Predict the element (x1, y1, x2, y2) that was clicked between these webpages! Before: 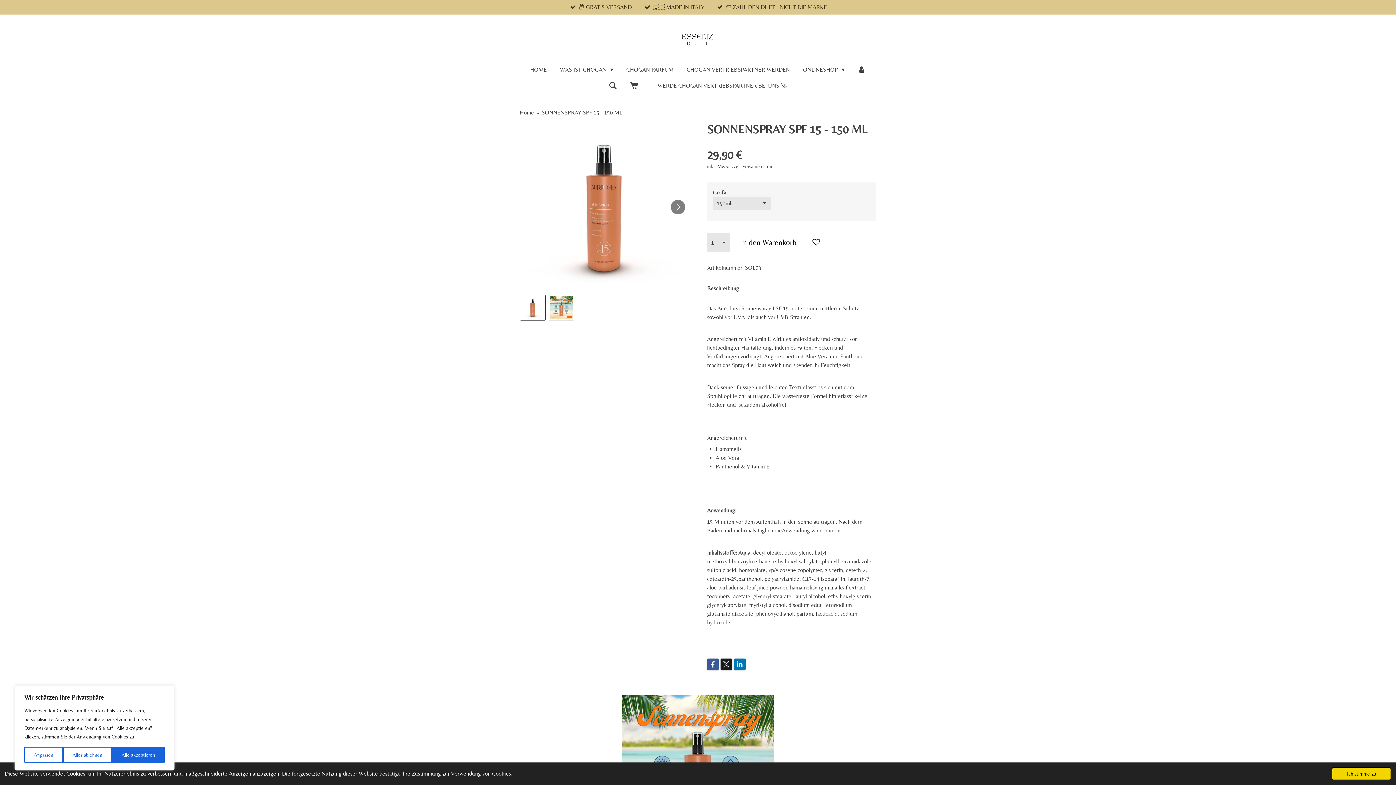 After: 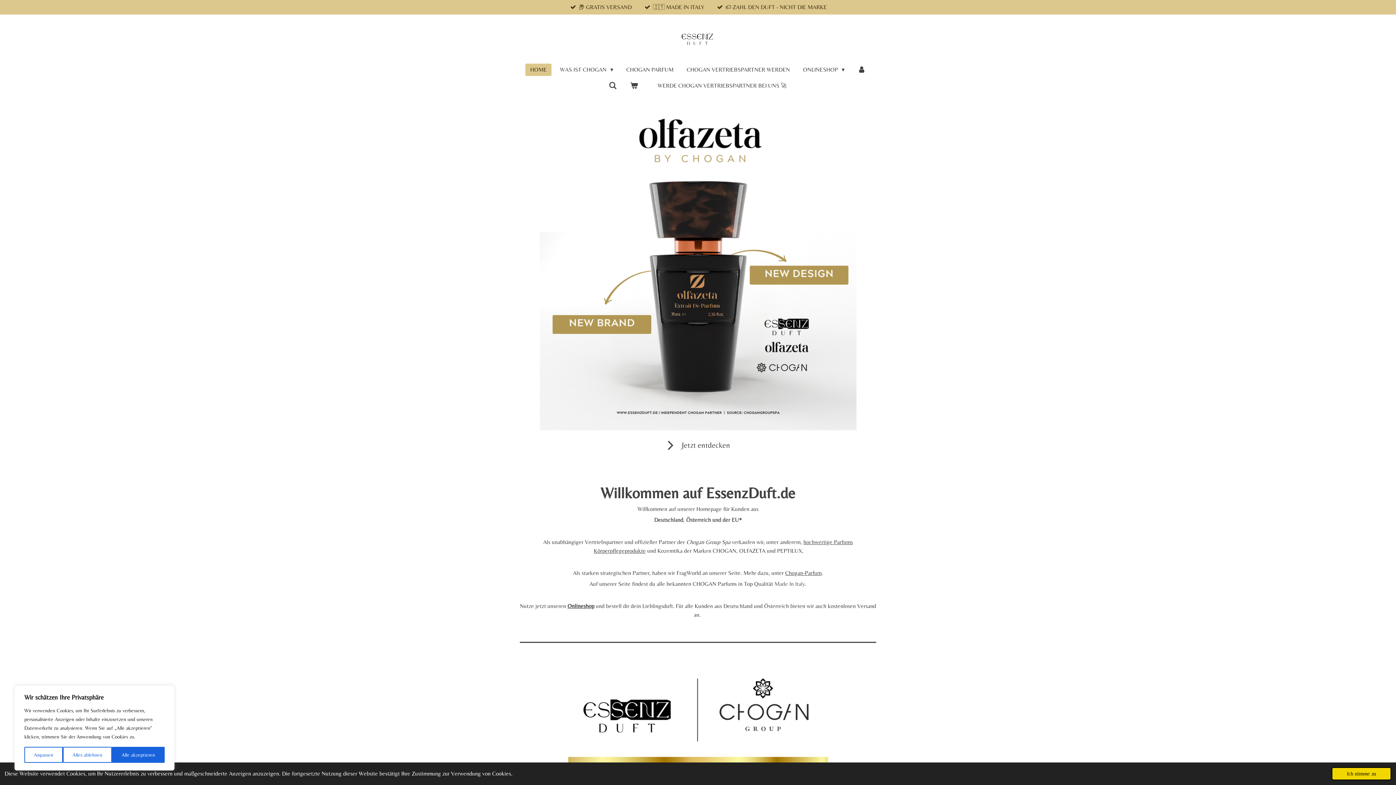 Action: label: Home bbox: (520, 109, 534, 115)